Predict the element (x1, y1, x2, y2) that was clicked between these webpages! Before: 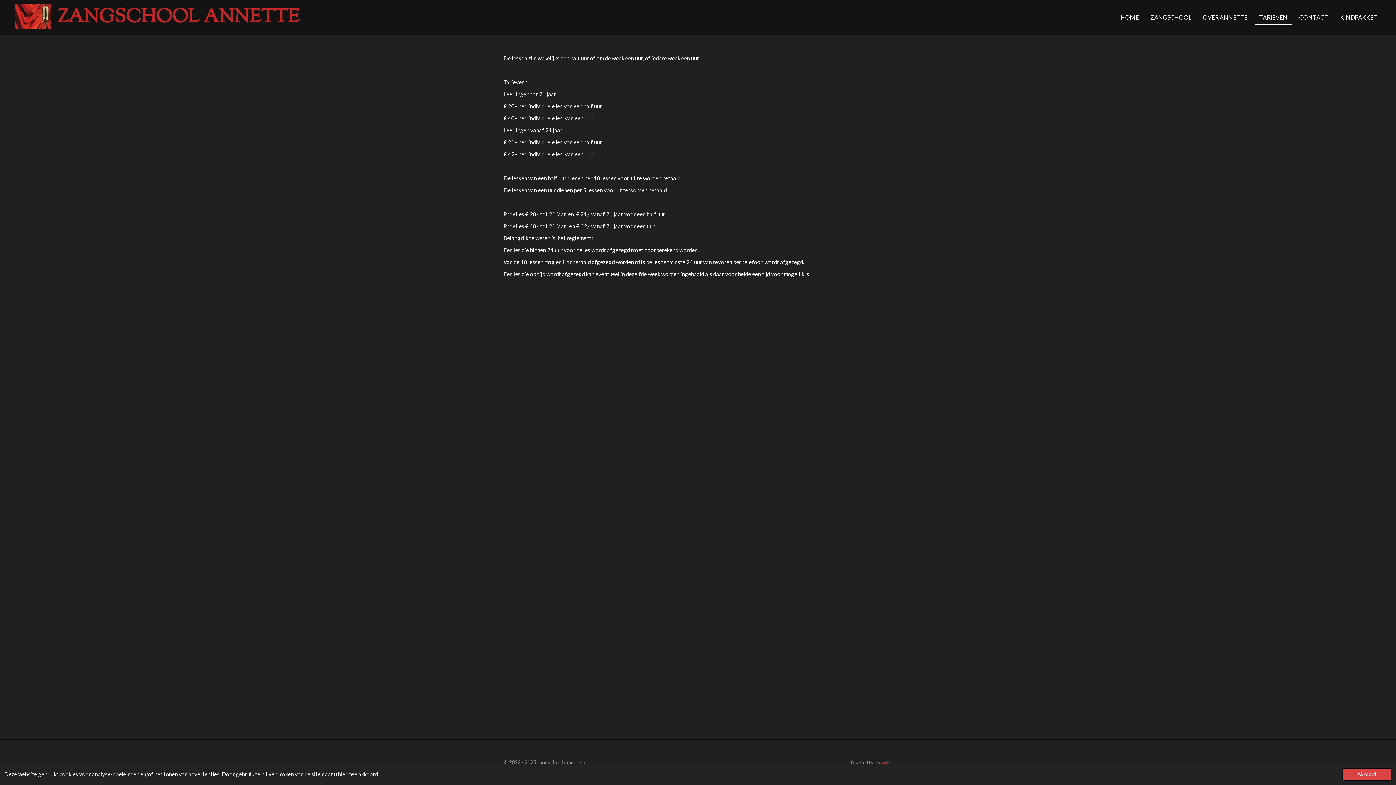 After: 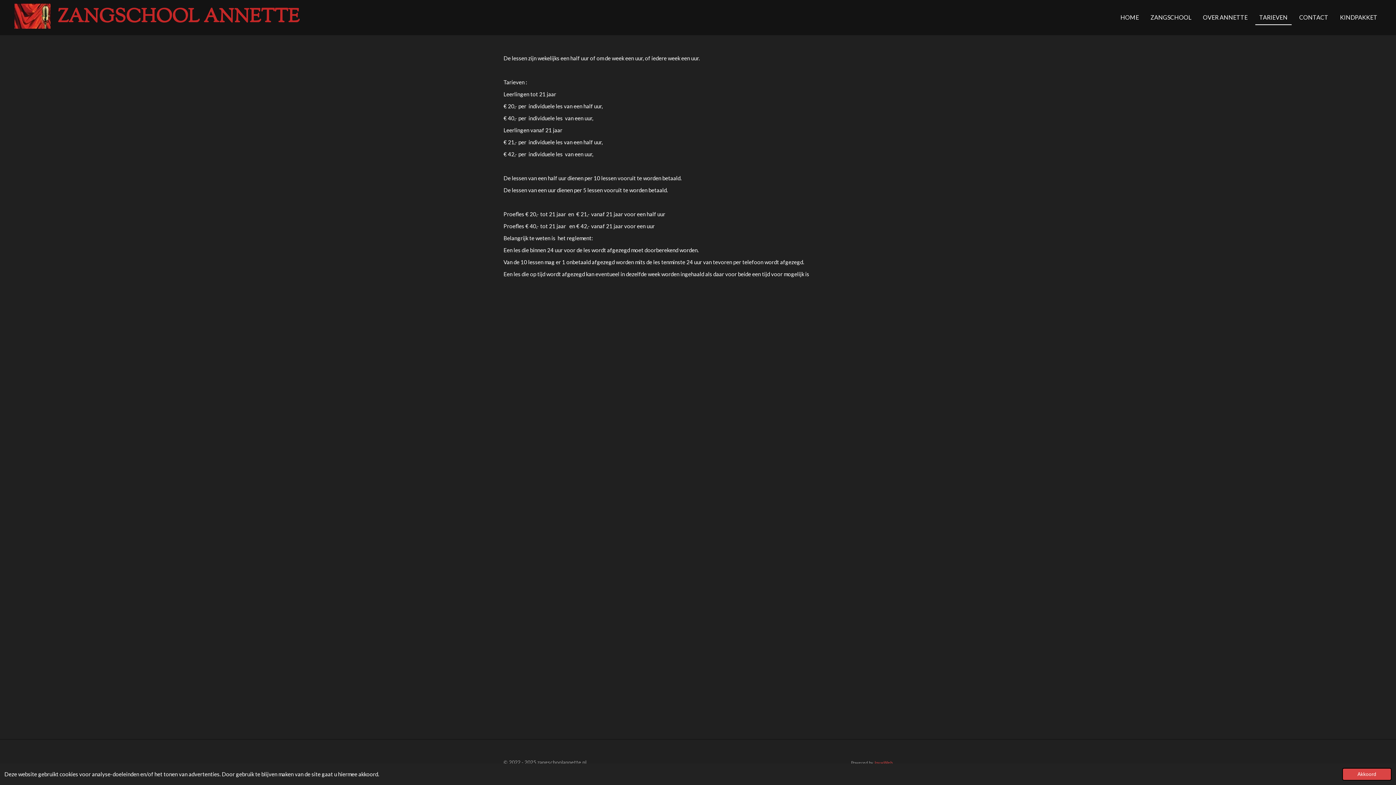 Action: label: TARIEVEN bbox: (1255, 10, 1292, 24)